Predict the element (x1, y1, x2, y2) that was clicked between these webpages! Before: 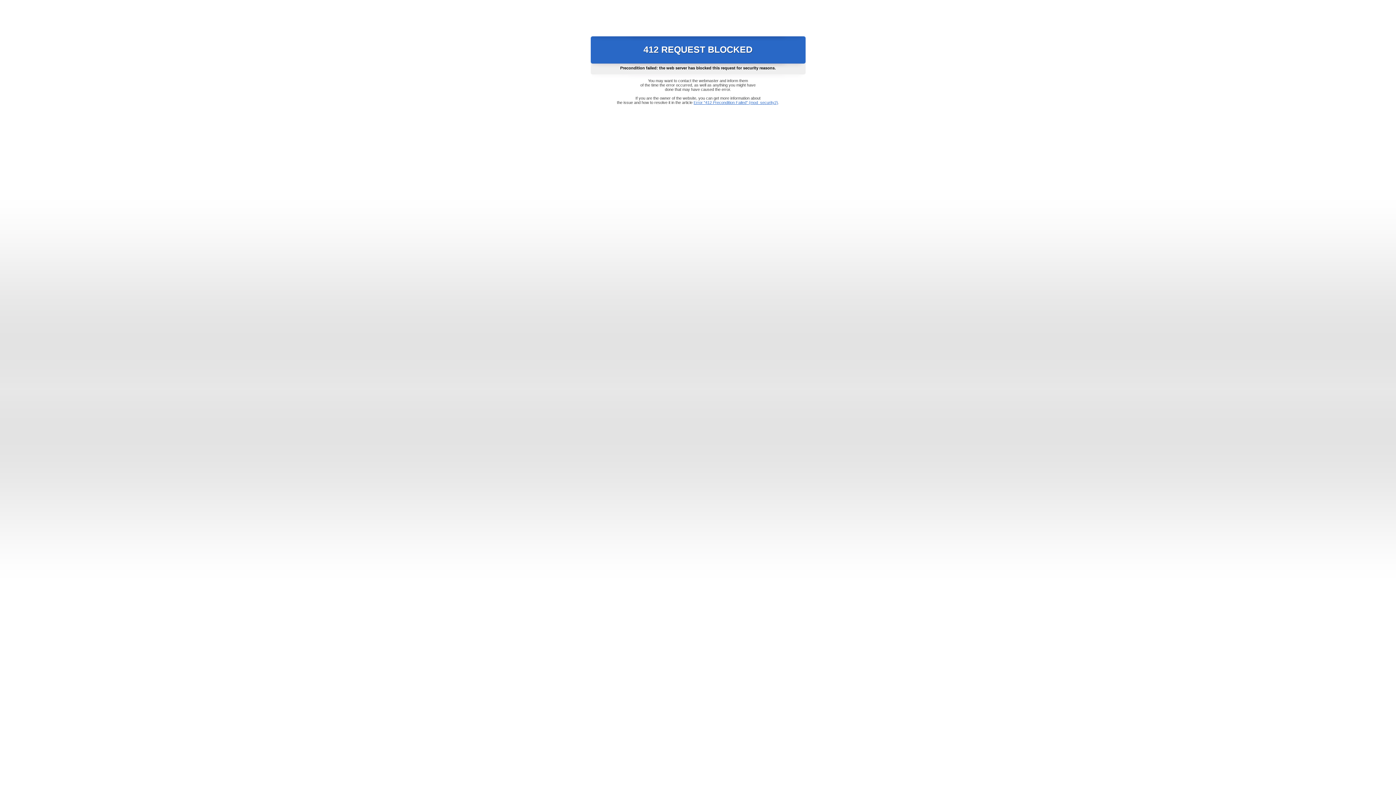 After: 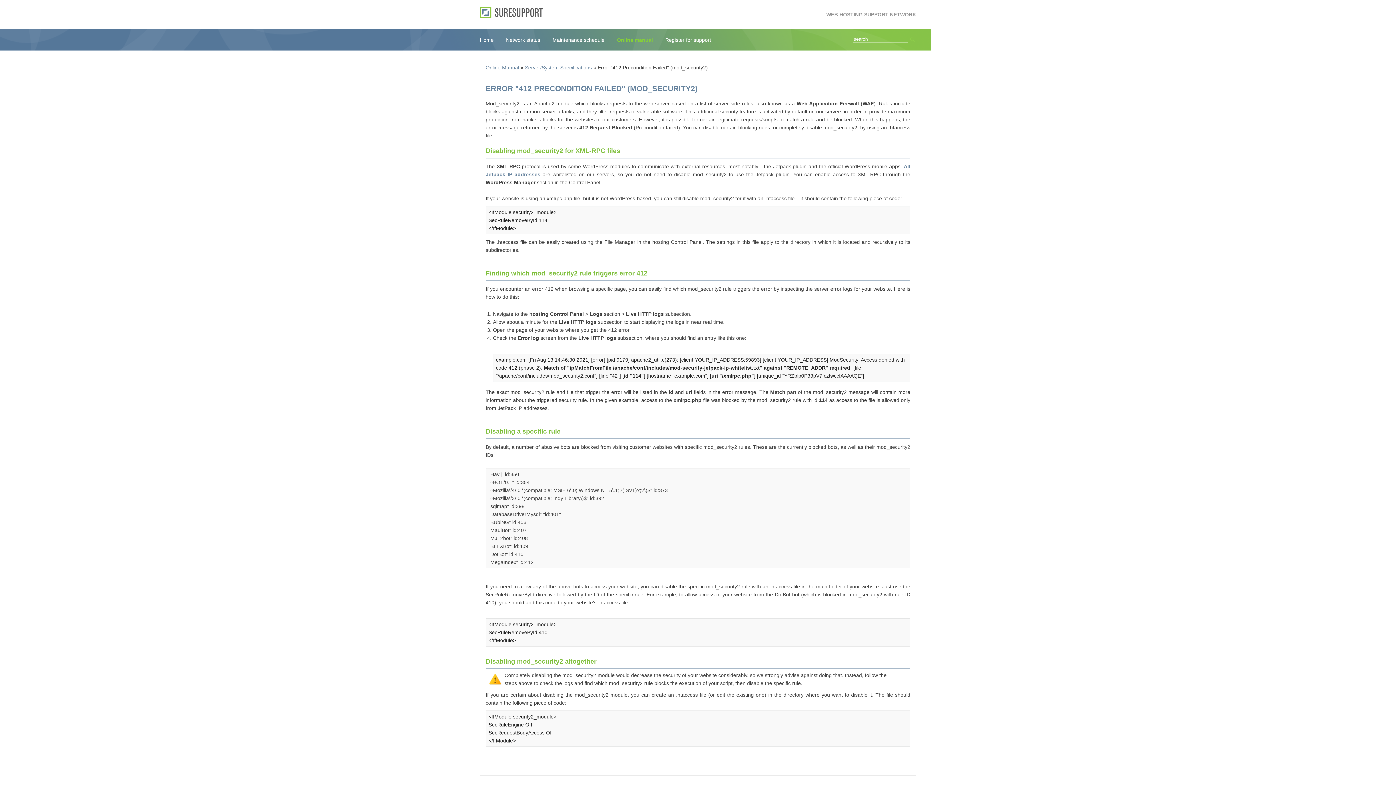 Action: bbox: (693, 100, 778, 104) label: Error "412 Precondition Failed" (mod_security2)